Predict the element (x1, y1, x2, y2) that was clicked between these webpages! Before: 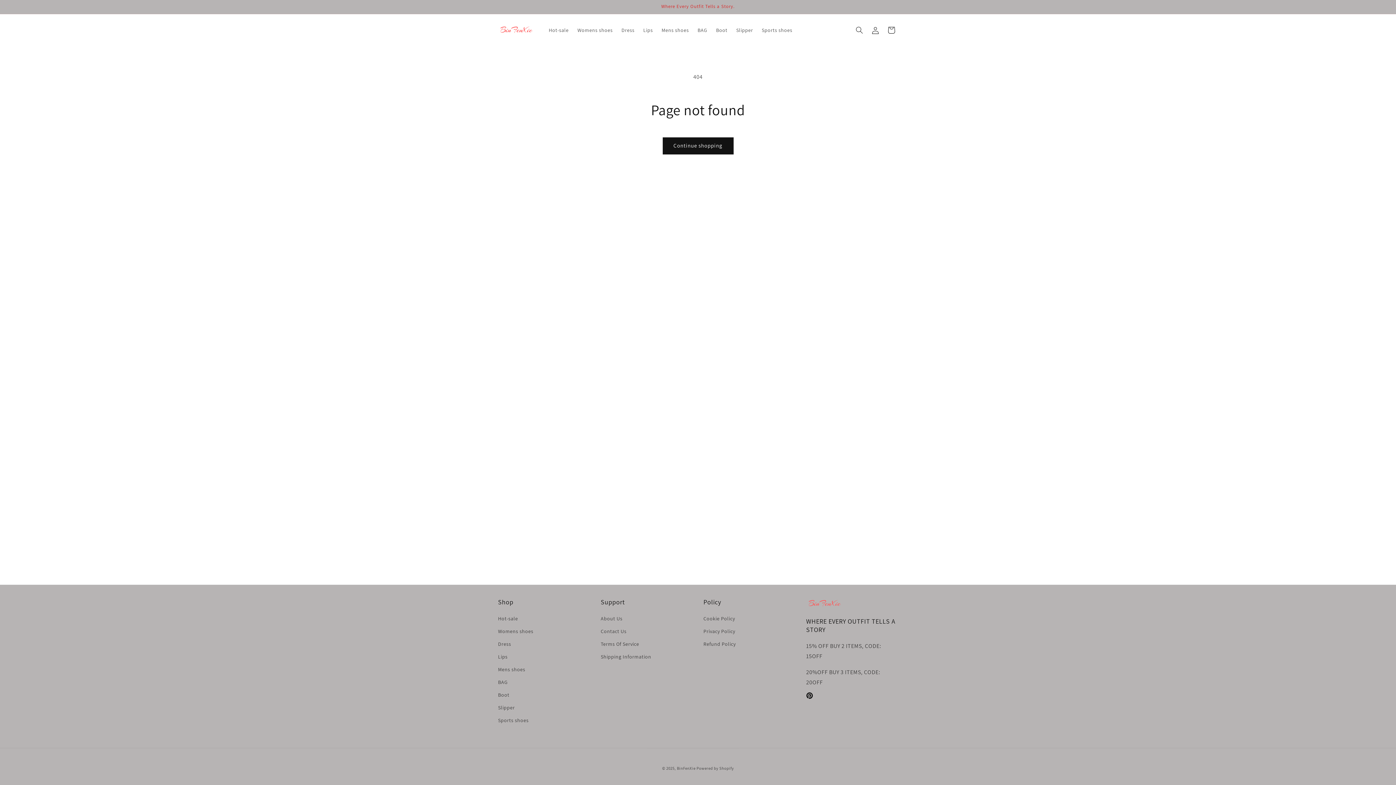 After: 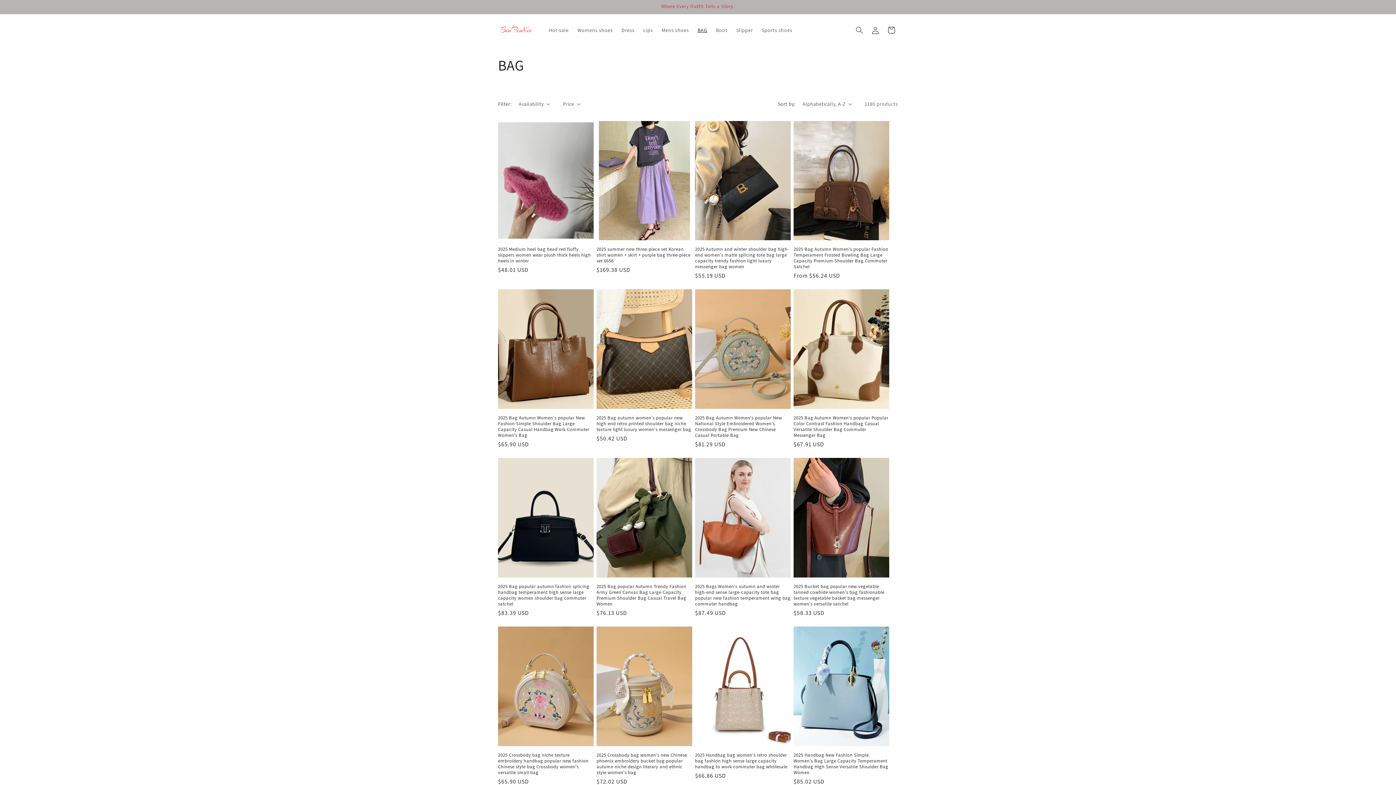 Action: label: BAG bbox: (693, 22, 711, 37)